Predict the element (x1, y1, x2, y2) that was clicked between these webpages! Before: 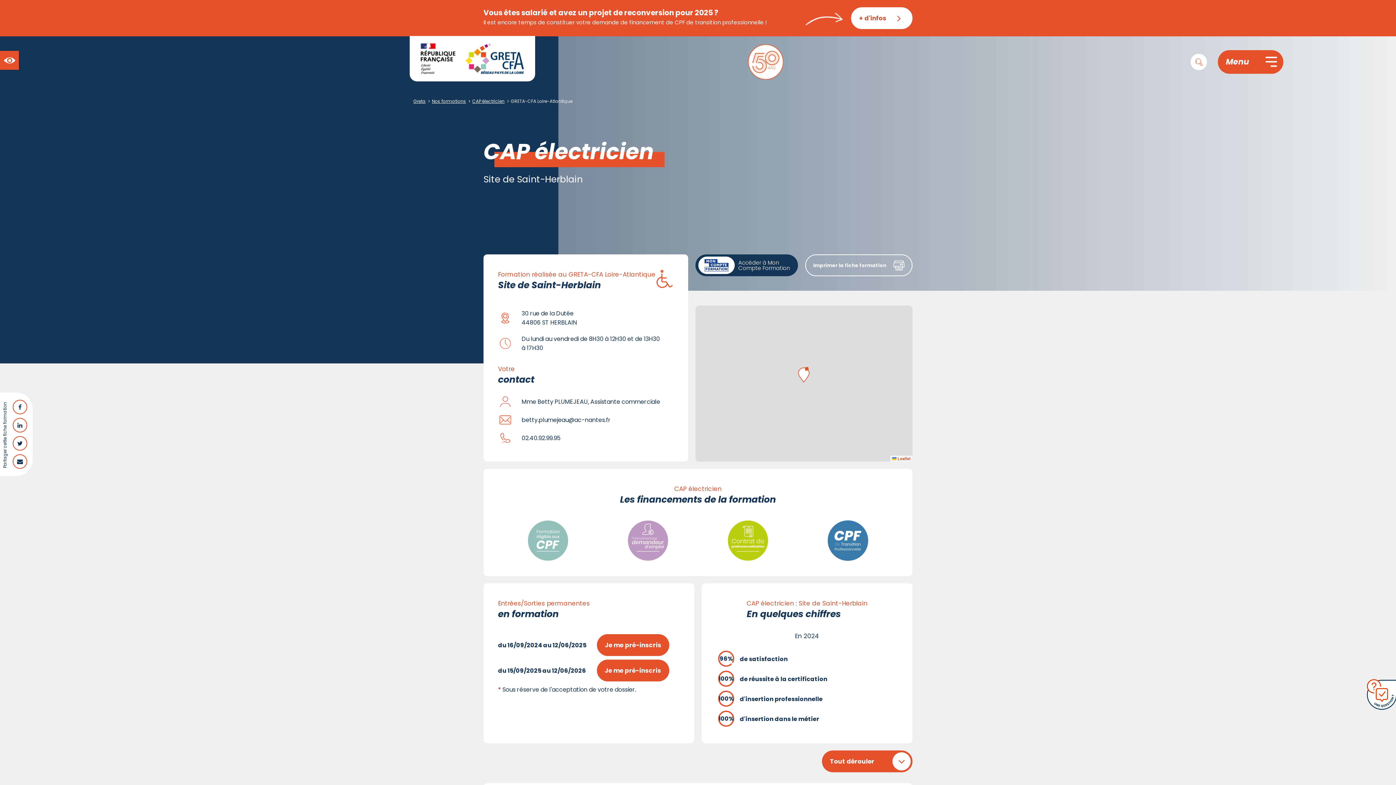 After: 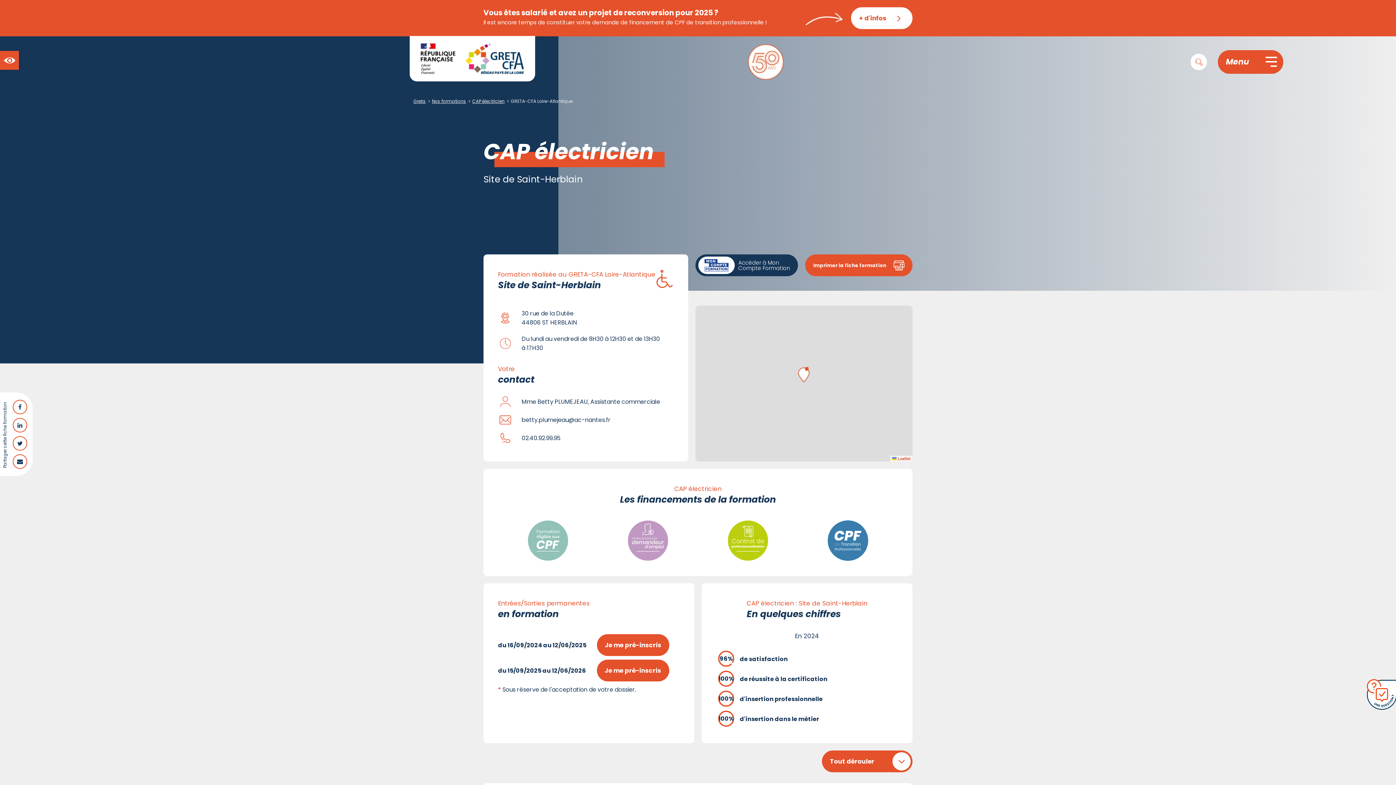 Action: bbox: (805, 254, 912, 276) label: Imprimer la fiche formation